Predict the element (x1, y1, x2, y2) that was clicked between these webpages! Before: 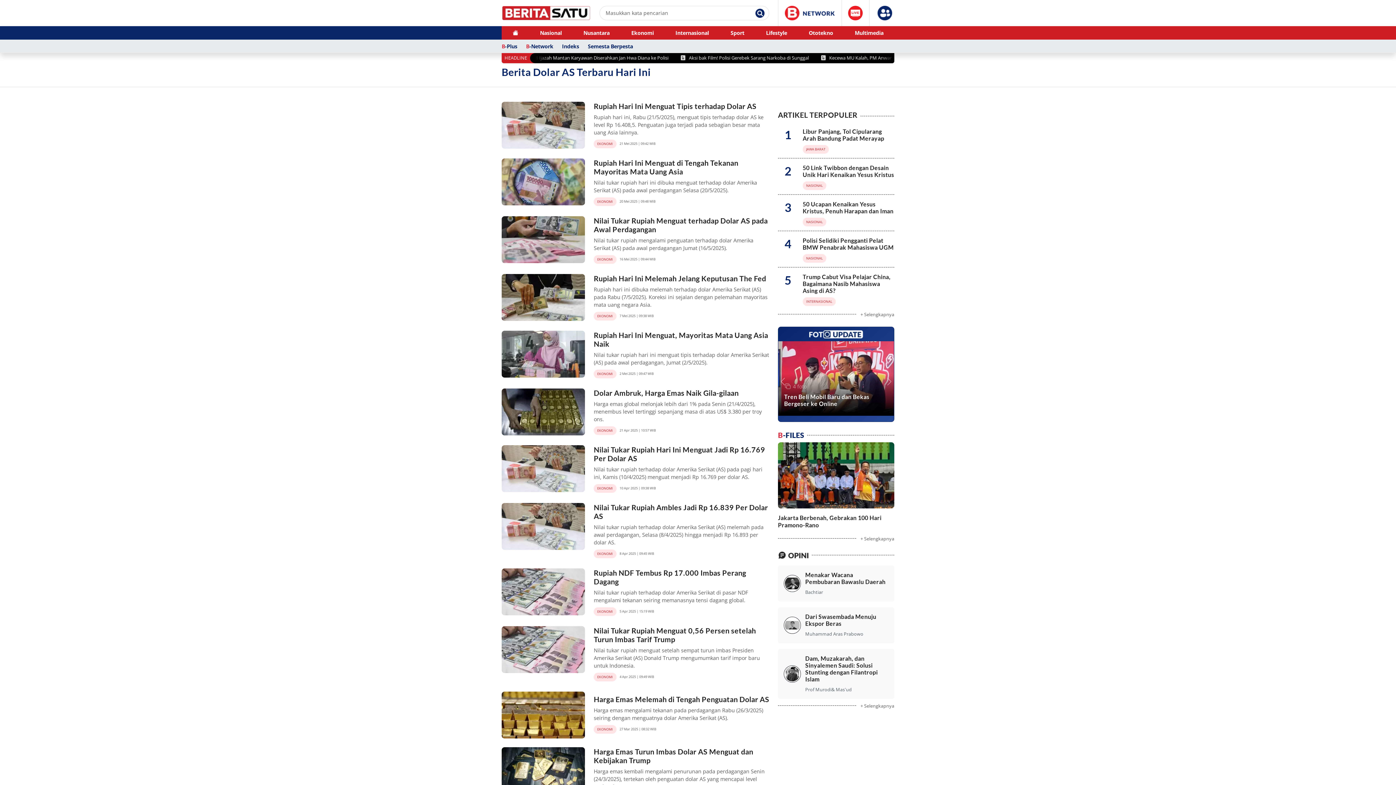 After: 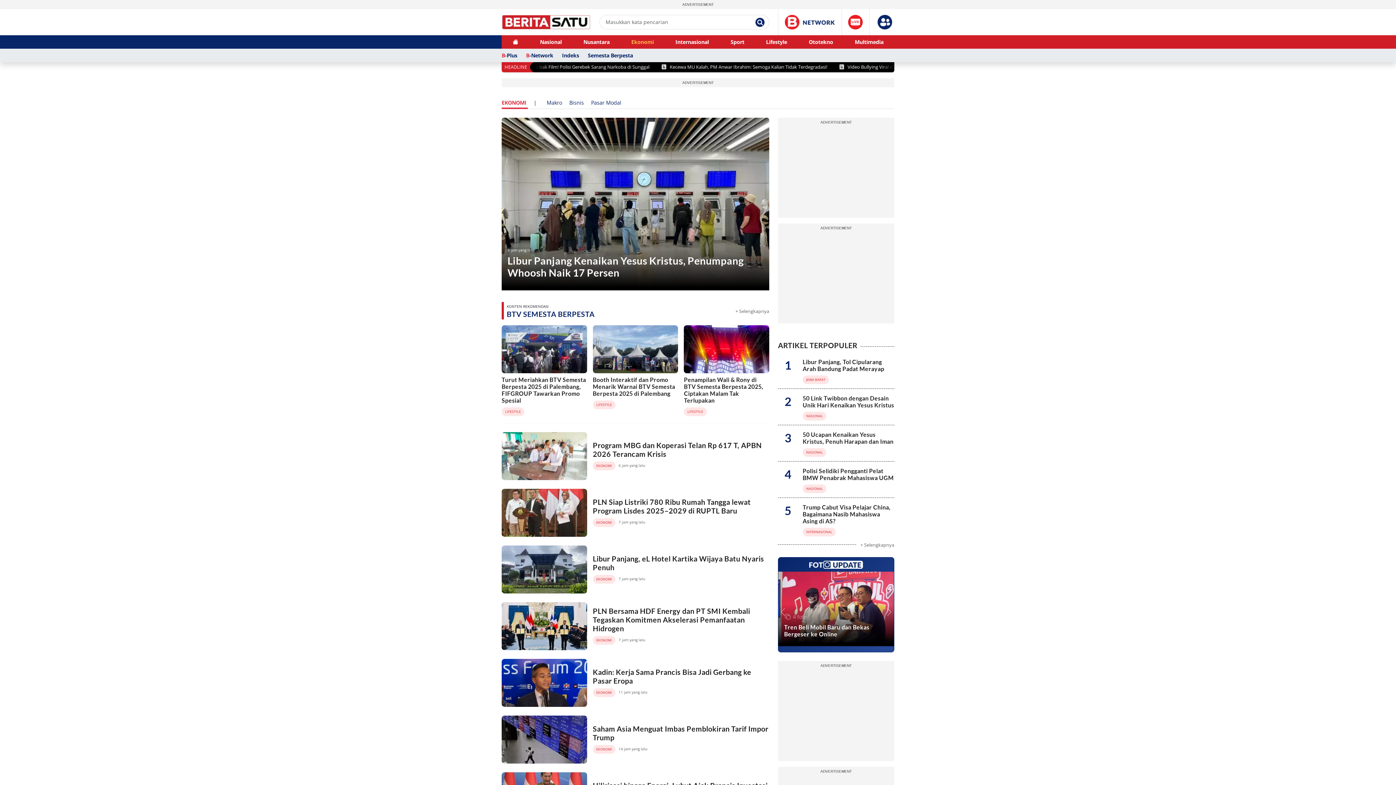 Action: label: Ekonomi bbox: (620, 26, 664, 39)